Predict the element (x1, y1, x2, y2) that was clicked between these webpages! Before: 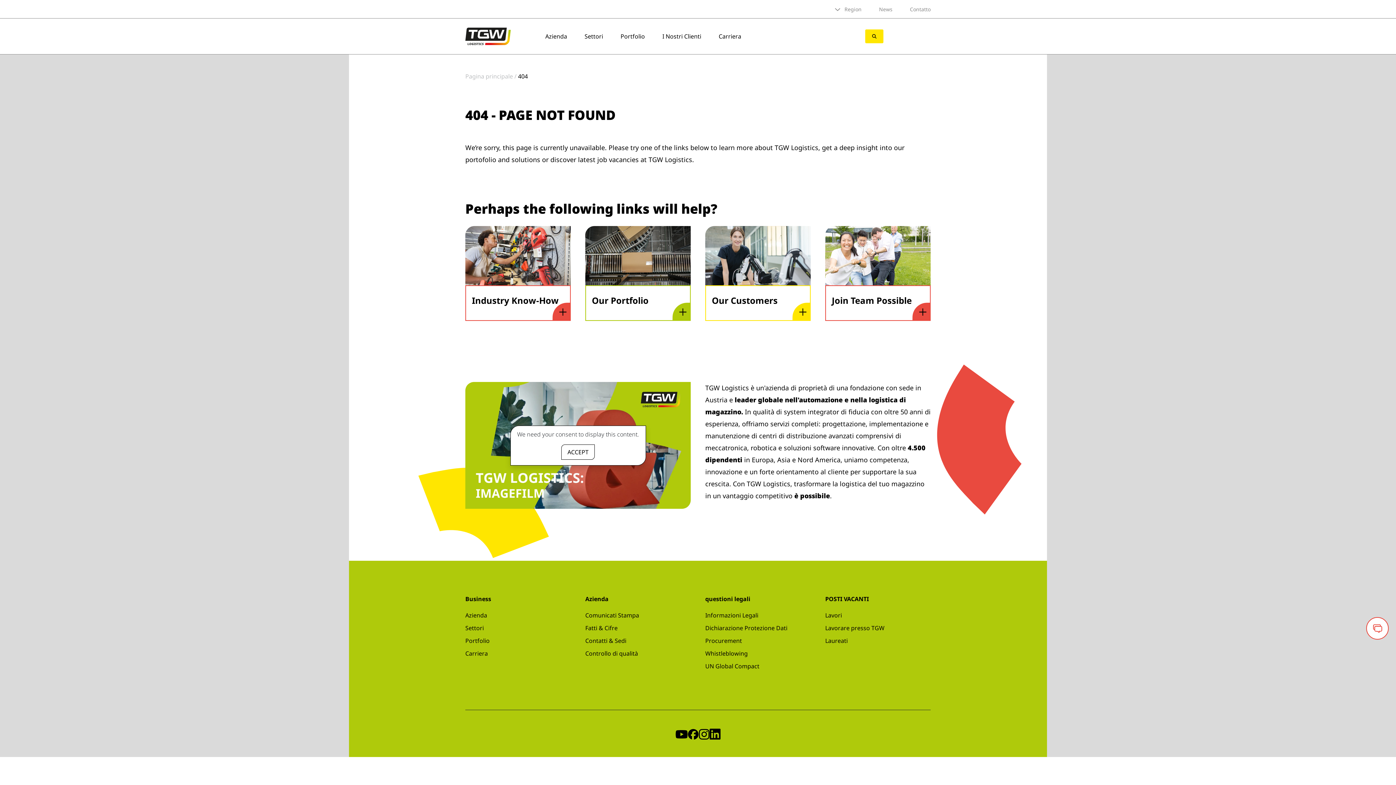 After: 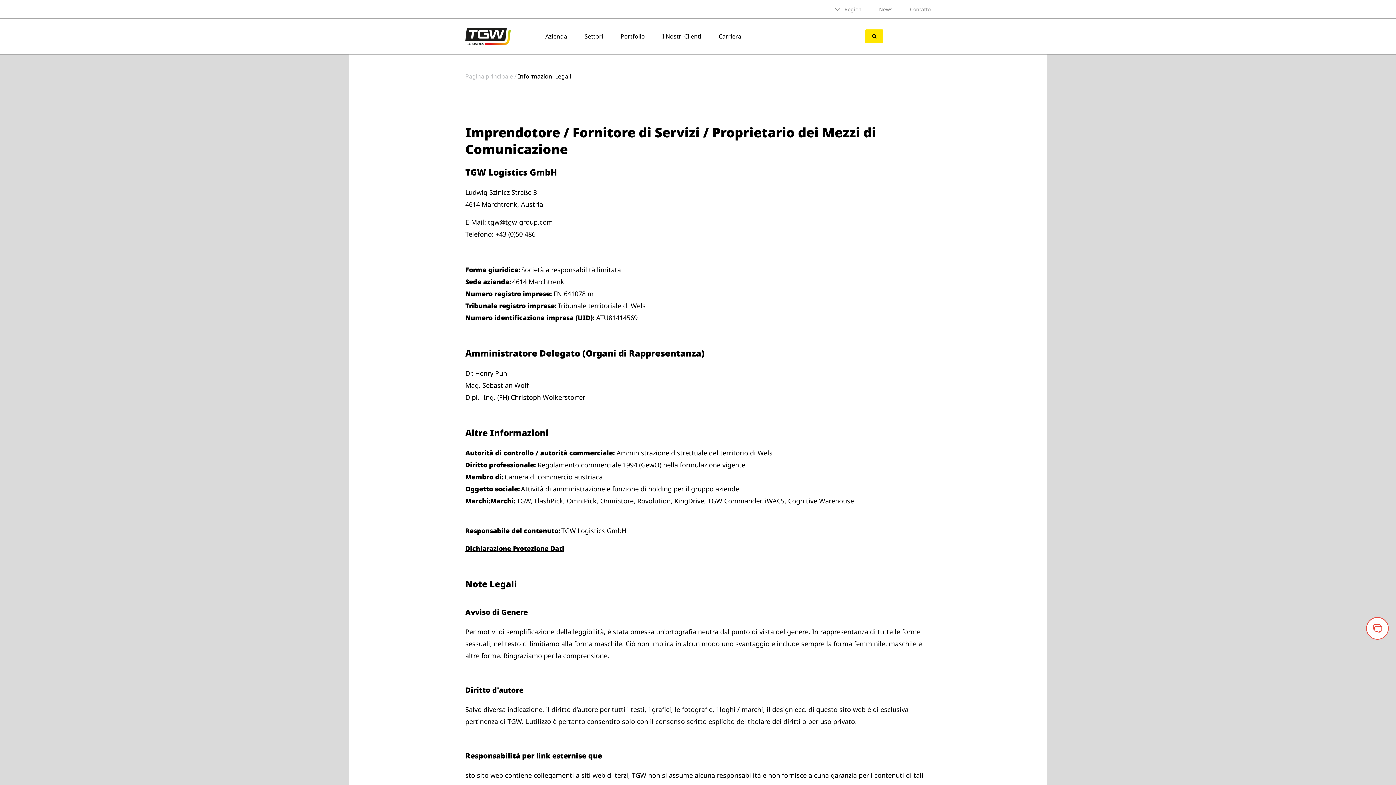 Action: bbox: (705, 611, 758, 619) label: Informazioni Legali